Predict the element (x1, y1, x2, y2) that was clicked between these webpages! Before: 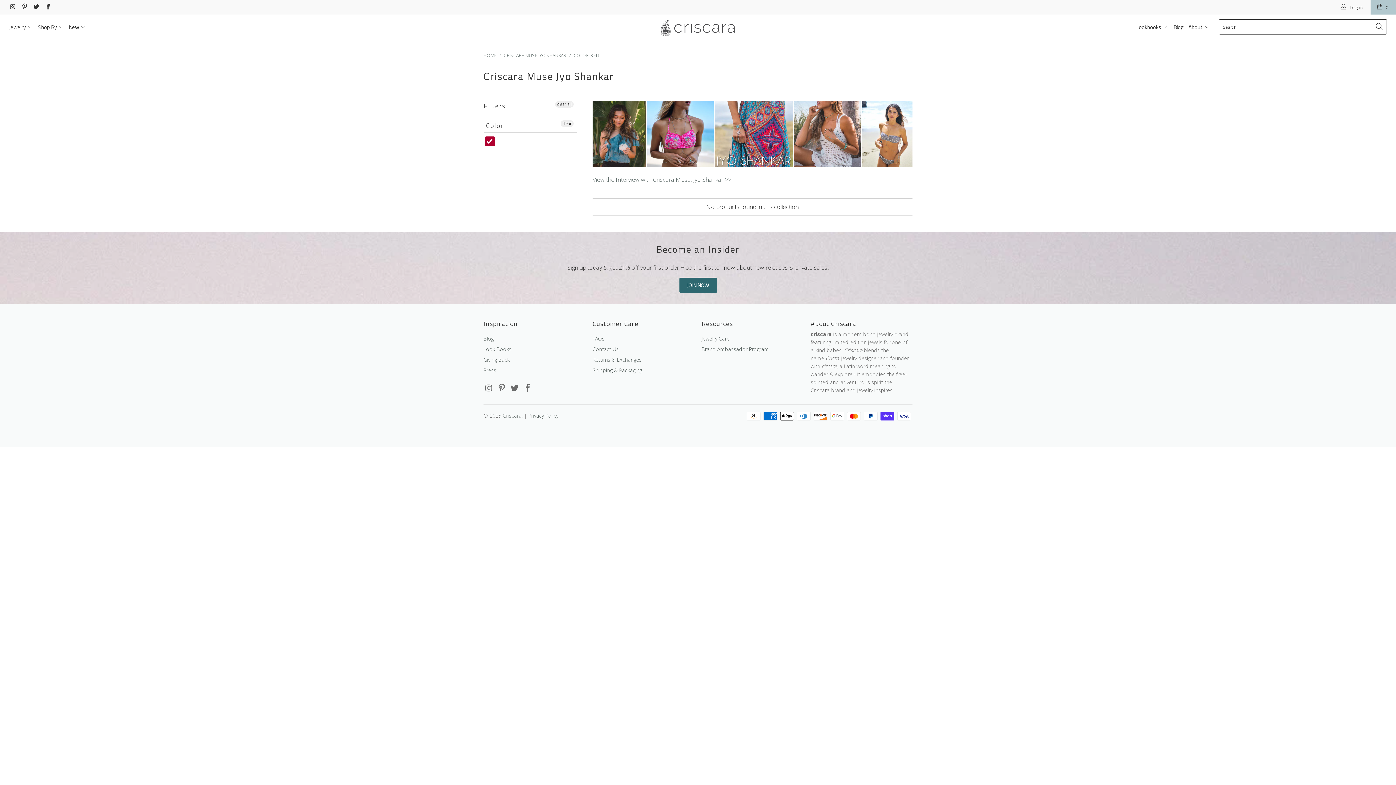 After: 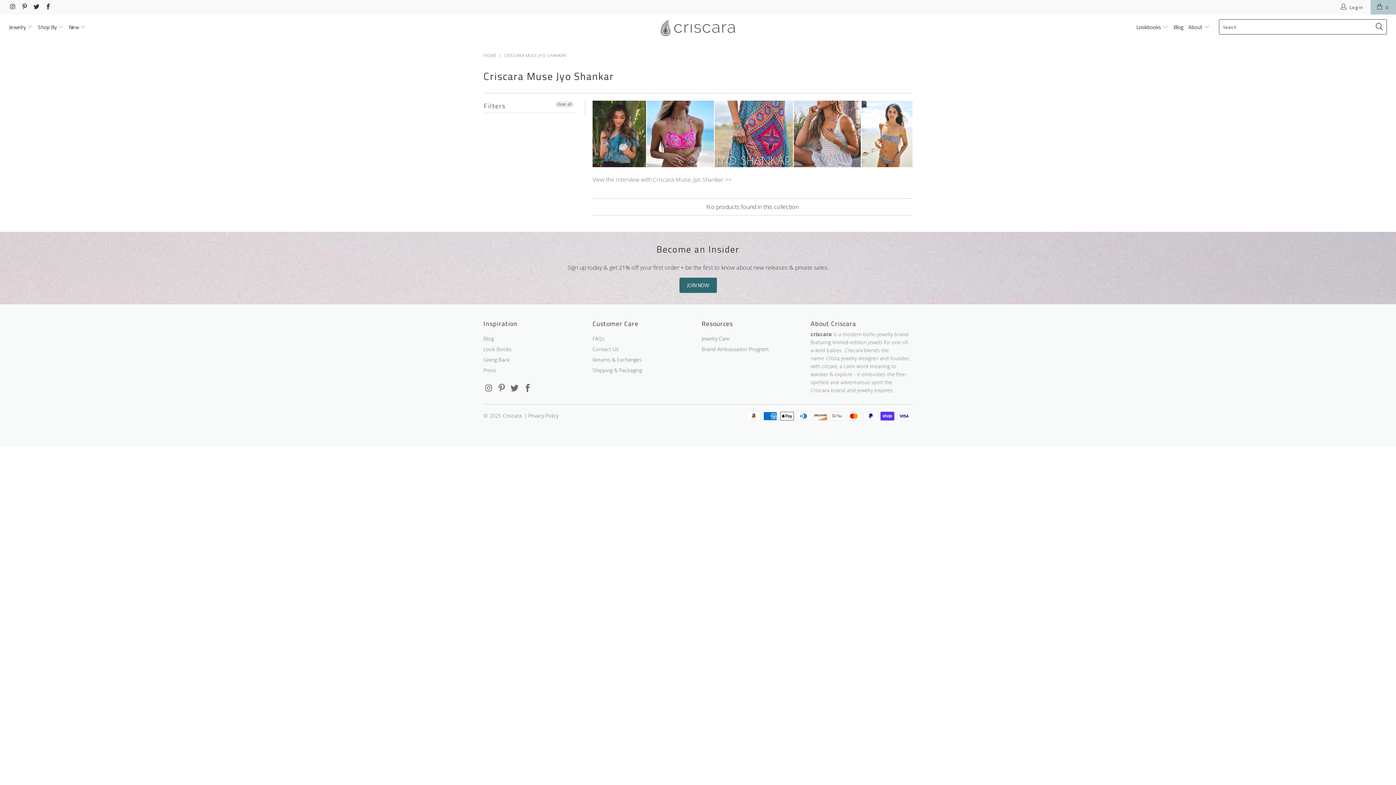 Action: label: clear all bbox: (555, 101, 573, 107)